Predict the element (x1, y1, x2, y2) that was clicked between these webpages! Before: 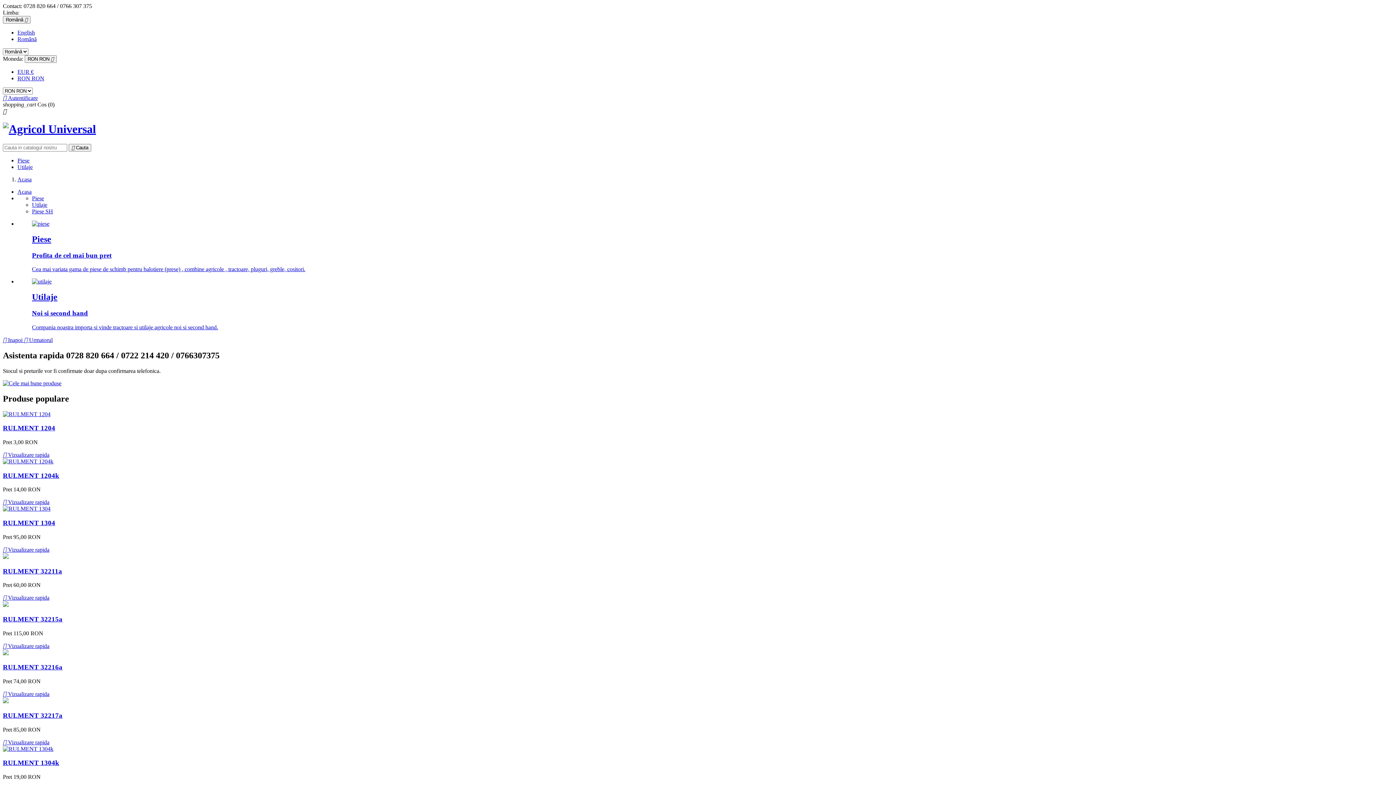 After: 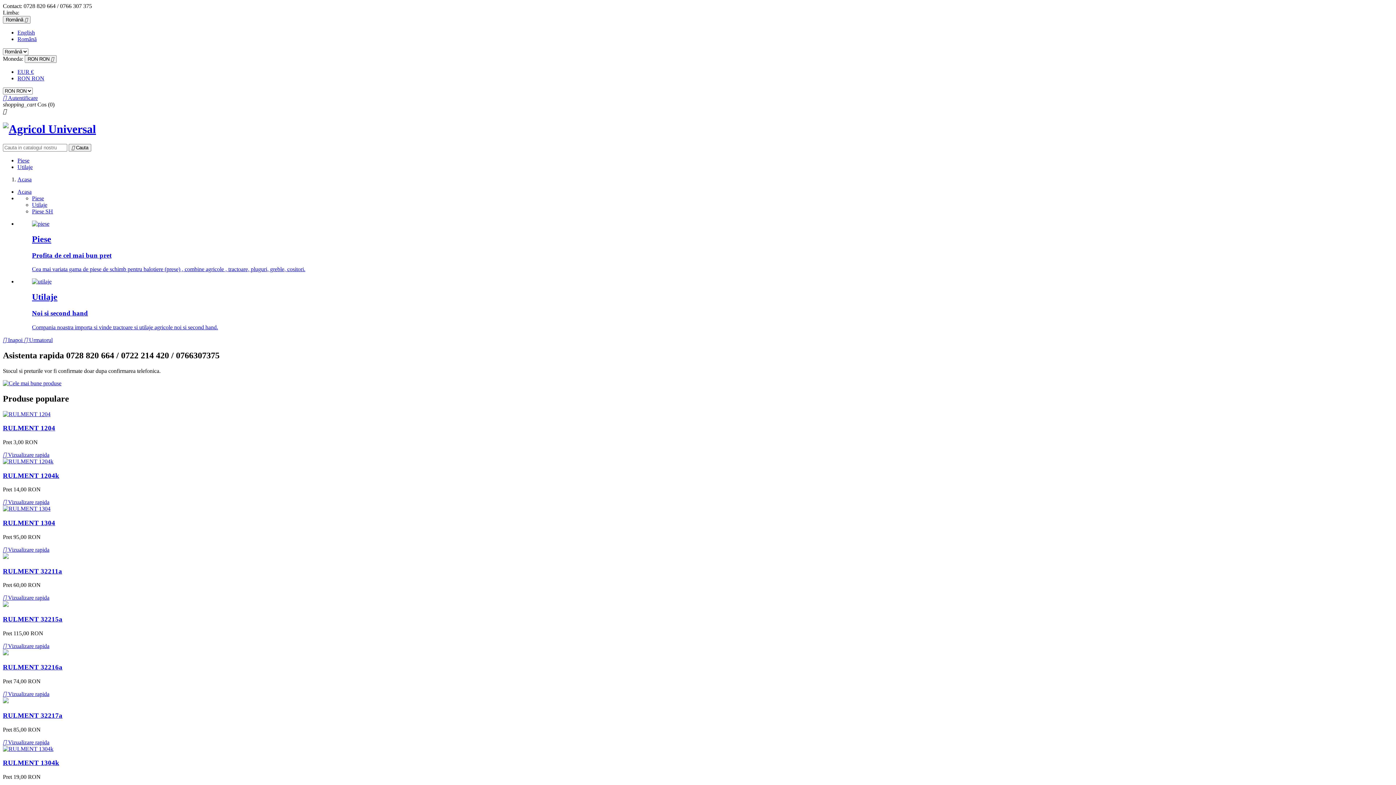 Action: bbox: (2, 595, 49, 601) label:  Vizualizare rapida